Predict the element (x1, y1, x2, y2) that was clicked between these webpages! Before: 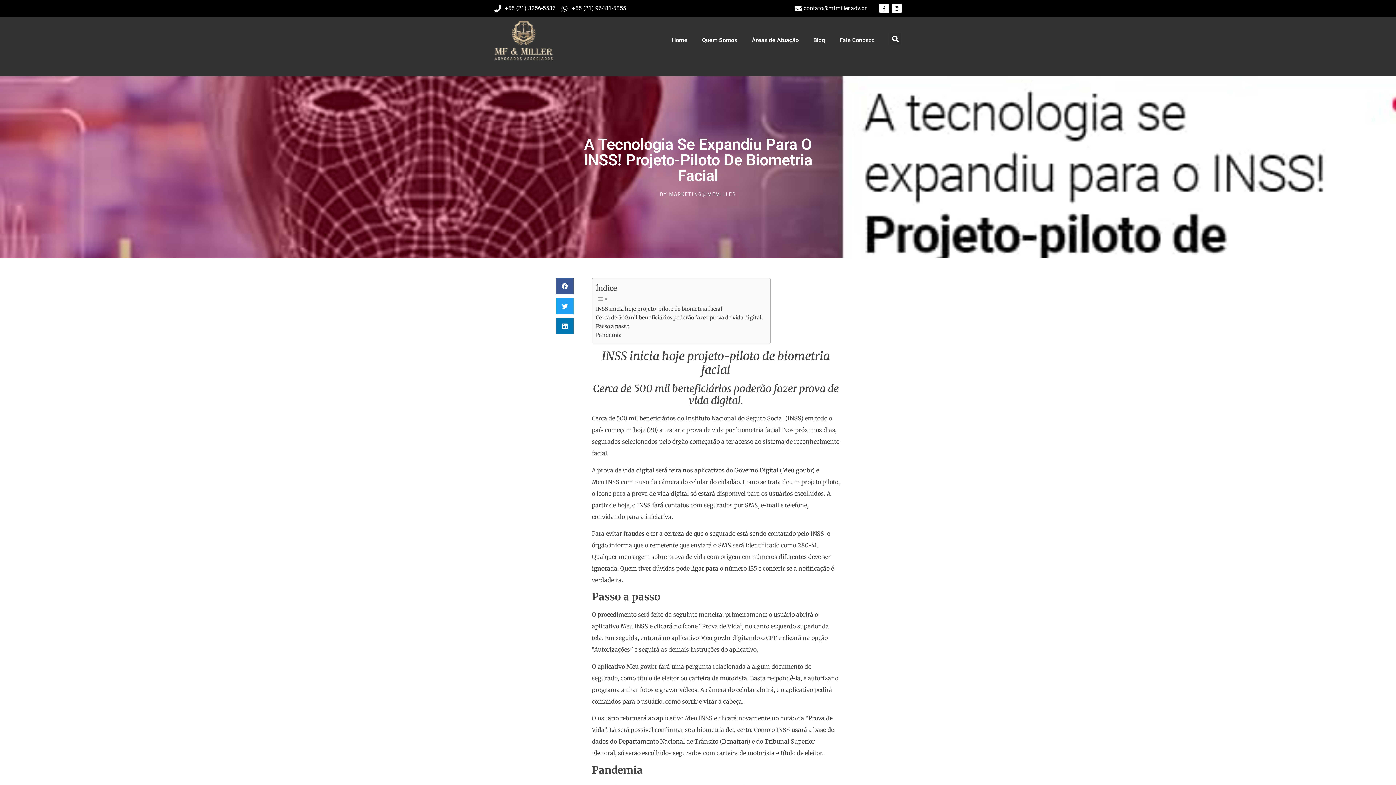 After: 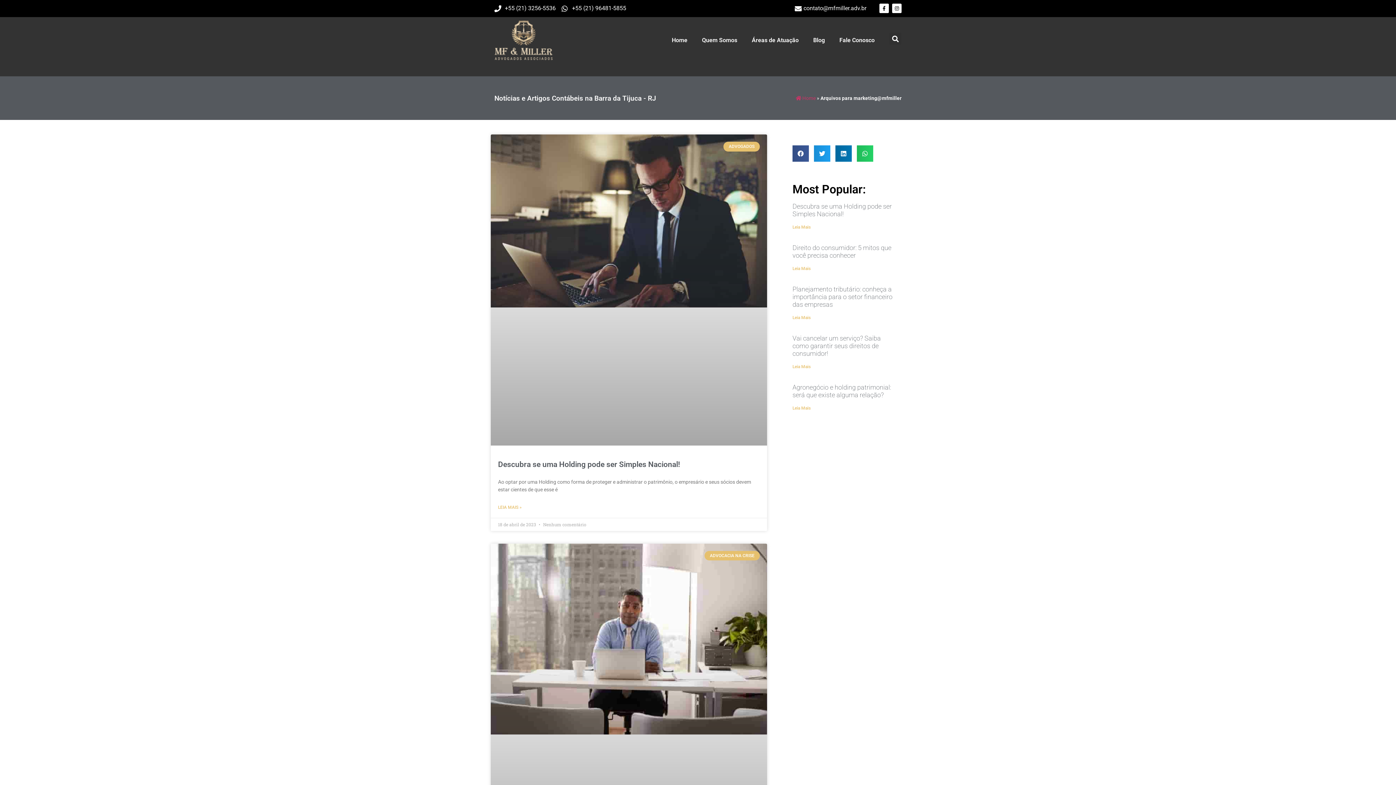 Action: bbox: (660, 190, 736, 197) label: BY MARKETING@MFMILLER